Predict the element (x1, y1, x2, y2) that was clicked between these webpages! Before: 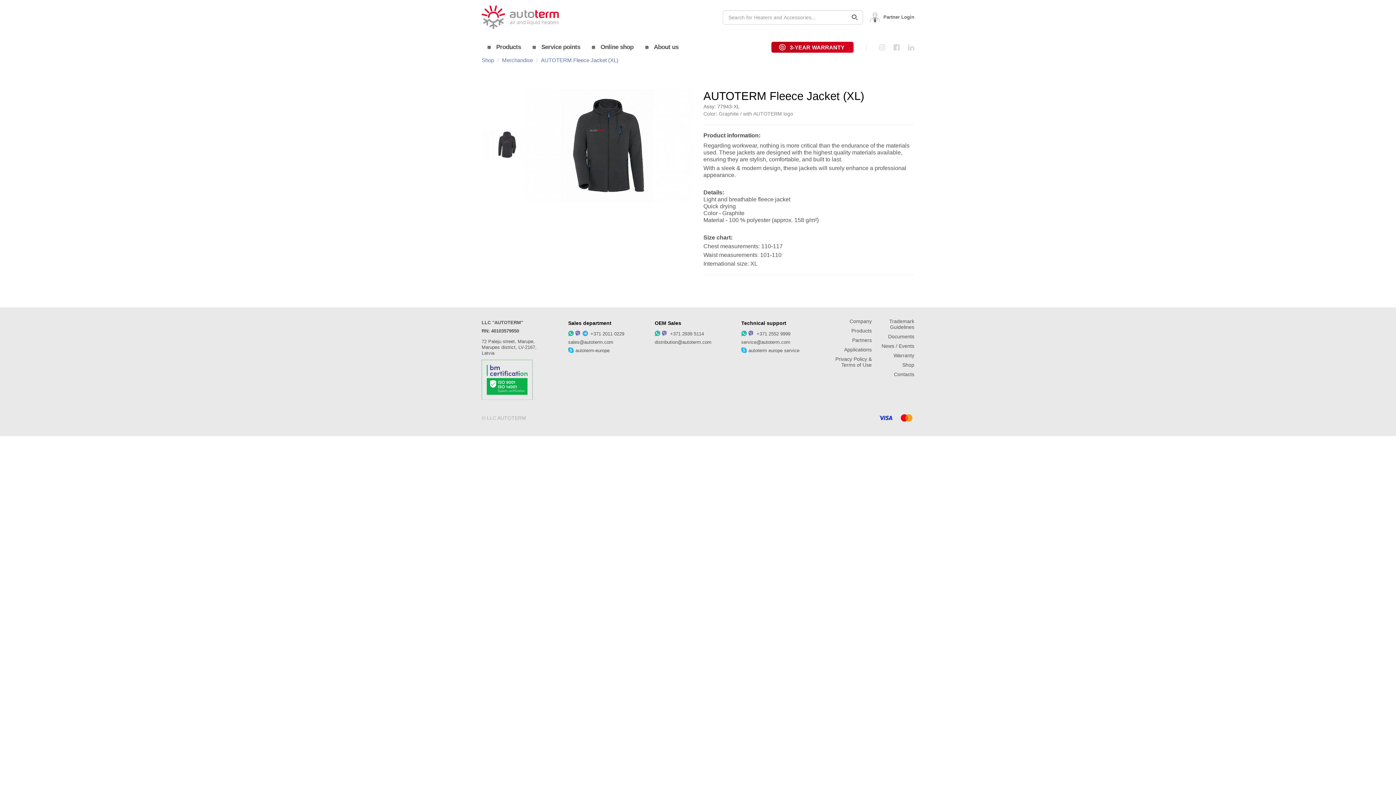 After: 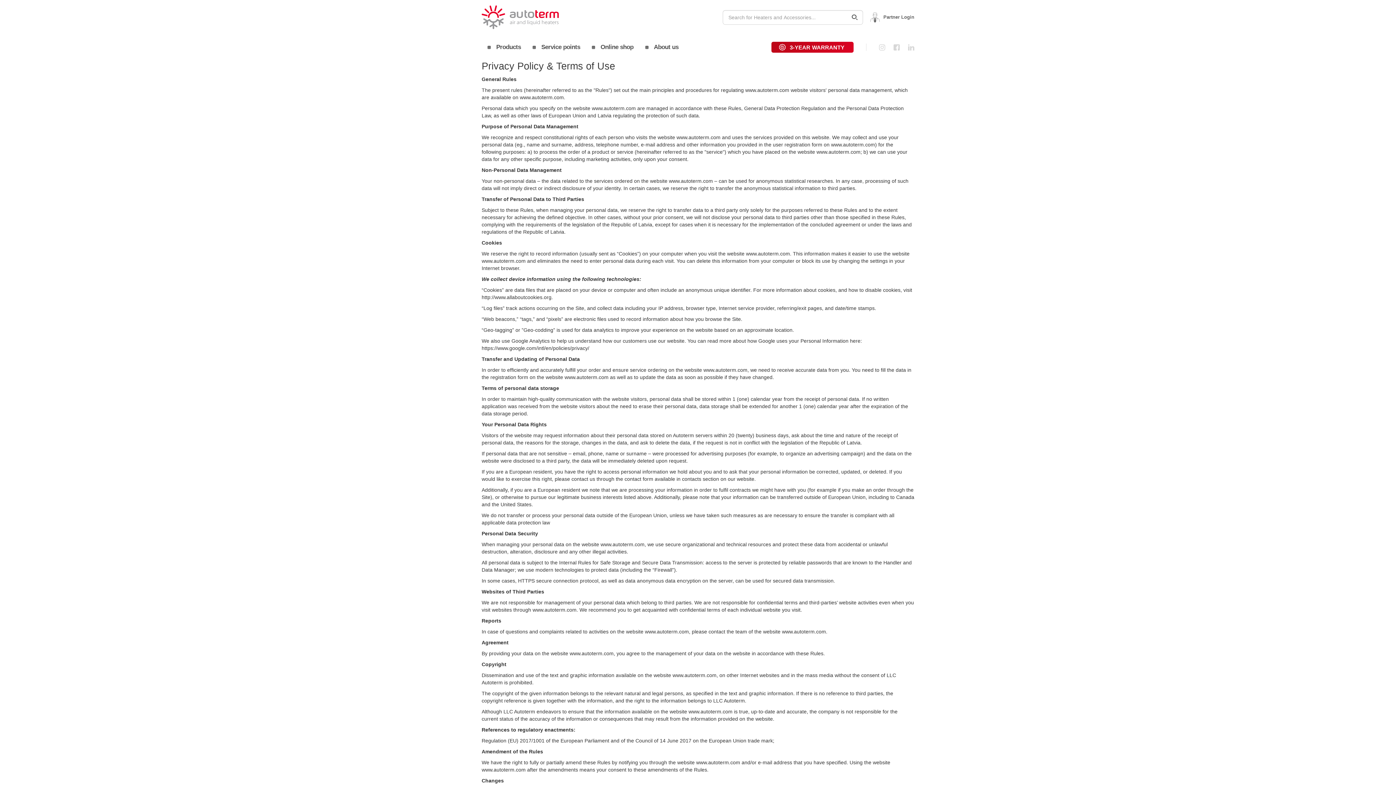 Action: label: Privacy Policy & Terms of Use bbox: (828, 356, 872, 368)